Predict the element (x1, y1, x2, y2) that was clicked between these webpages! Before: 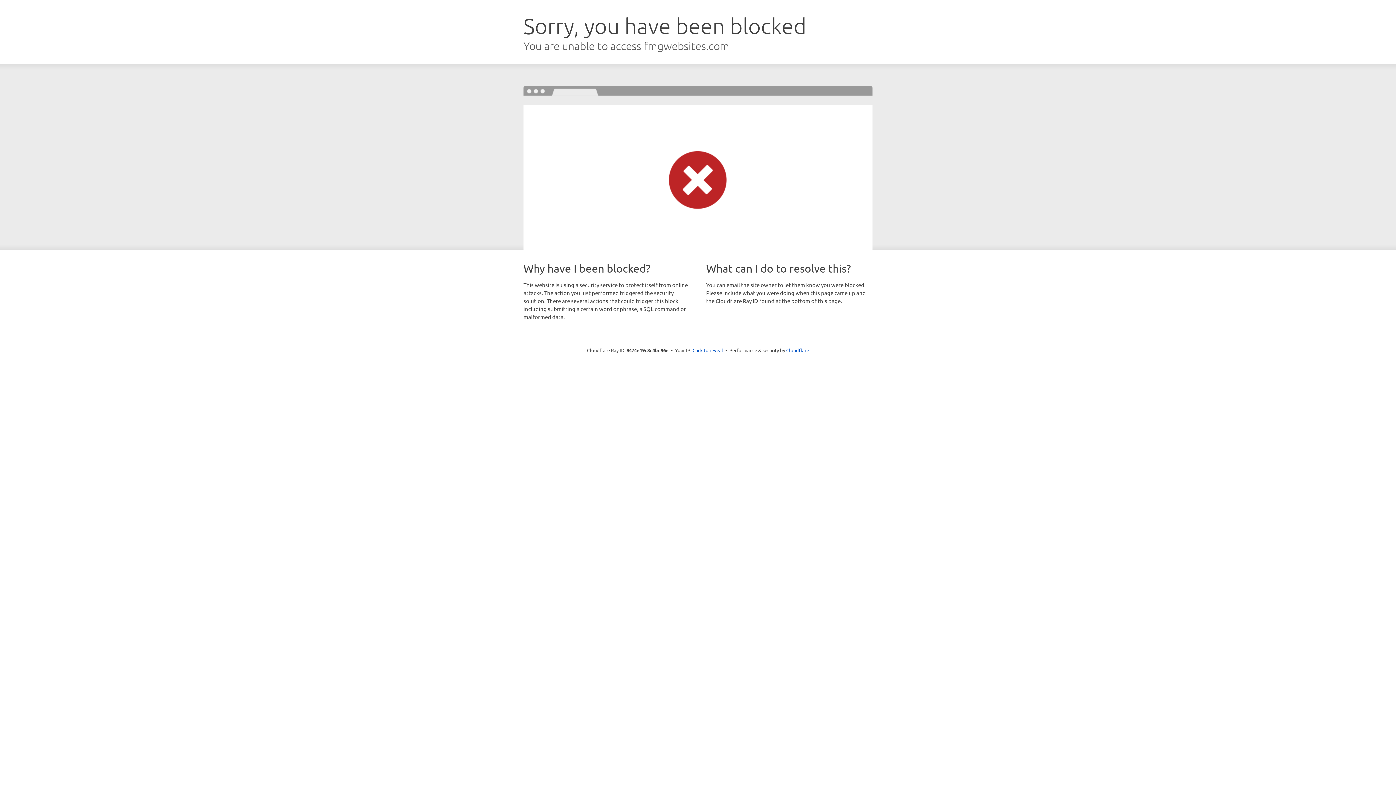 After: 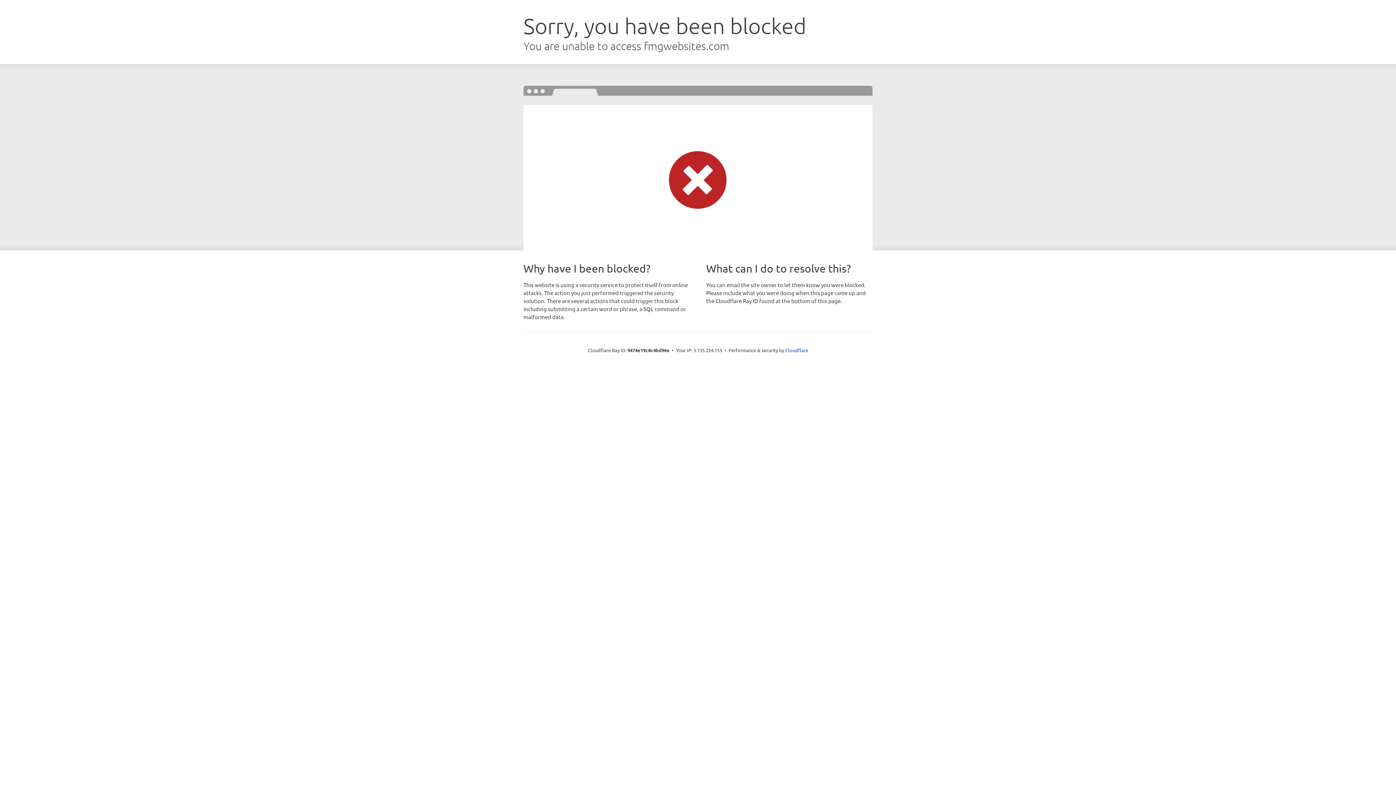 Action: bbox: (692, 346, 723, 353) label: Click to reveal